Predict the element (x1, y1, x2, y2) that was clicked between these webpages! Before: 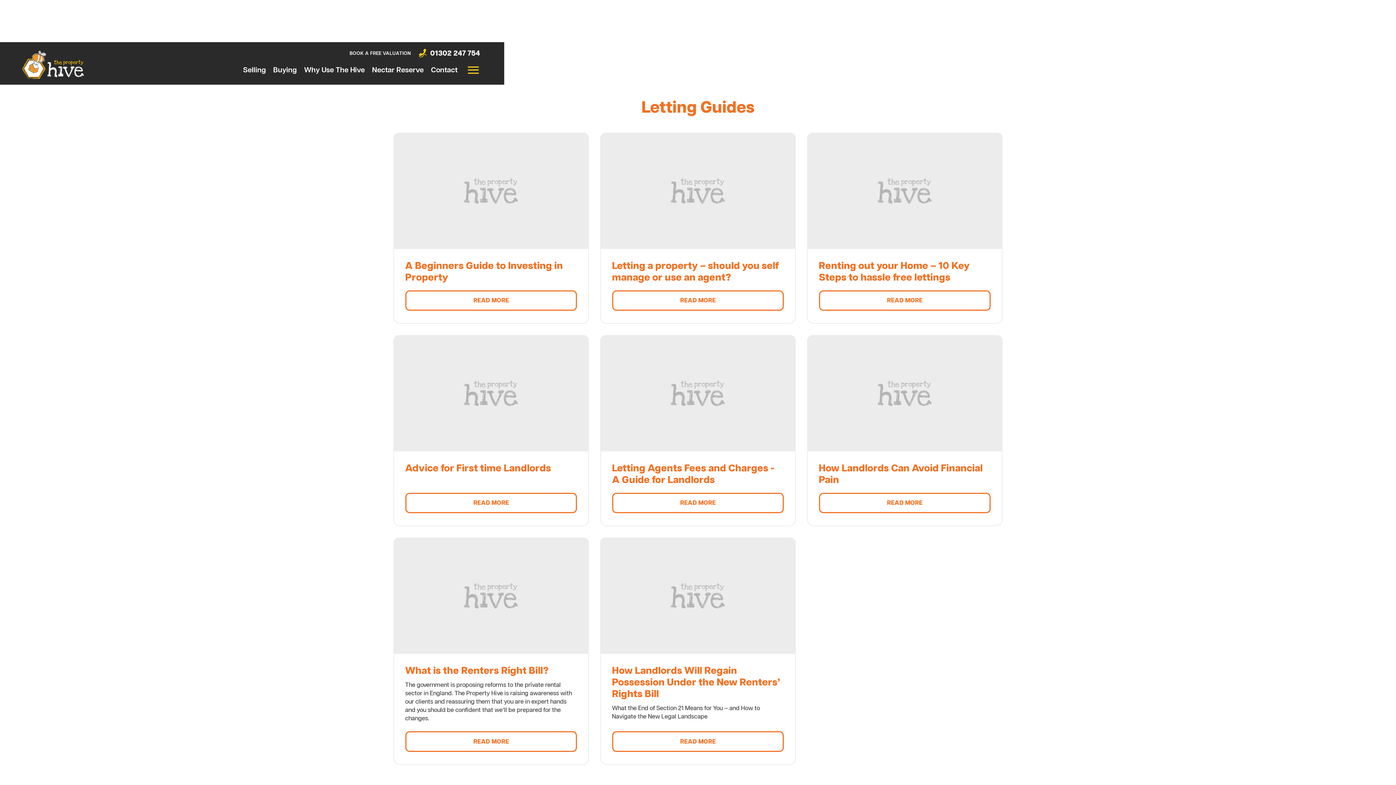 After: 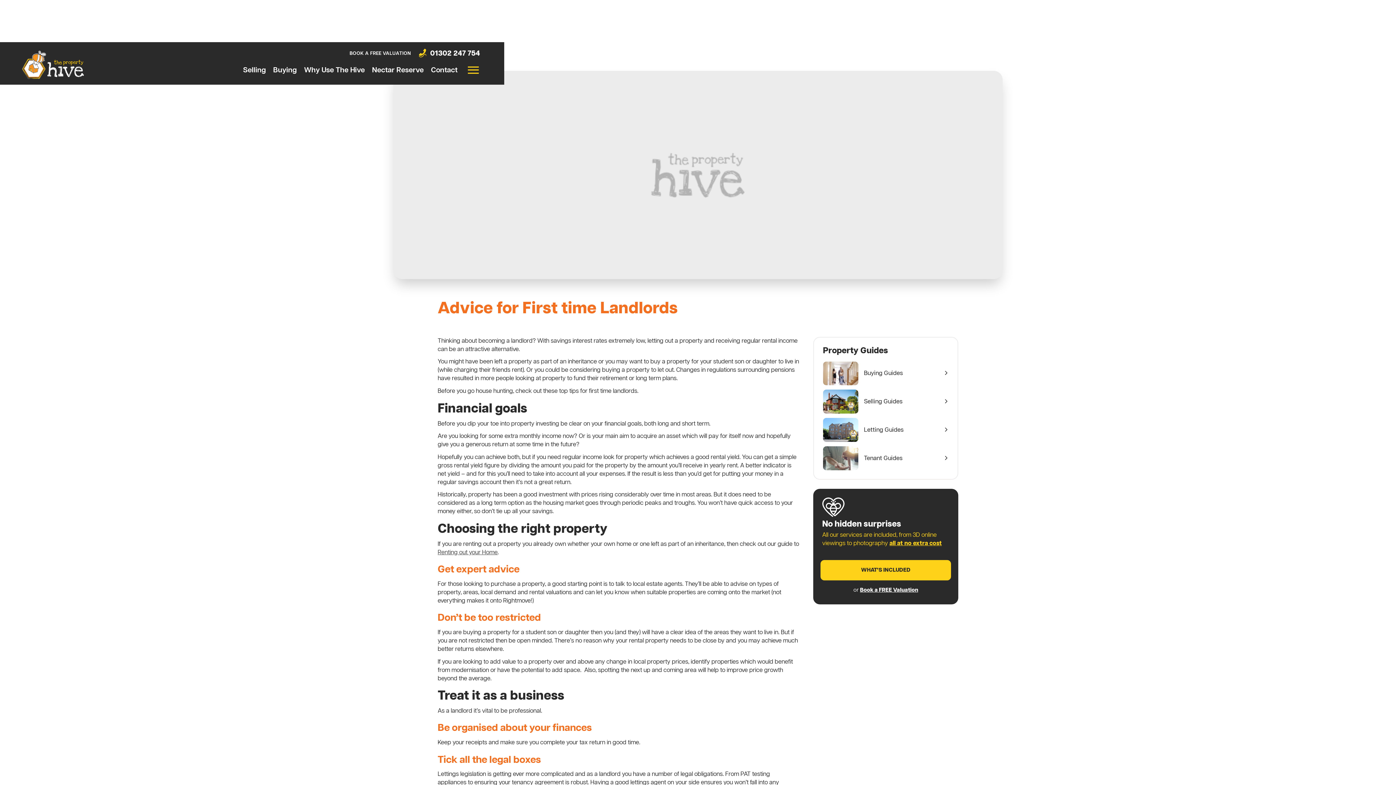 Action: bbox: (393, 335, 589, 526) label: 31st May 2023
Advice for First time Landlords
READ MORE